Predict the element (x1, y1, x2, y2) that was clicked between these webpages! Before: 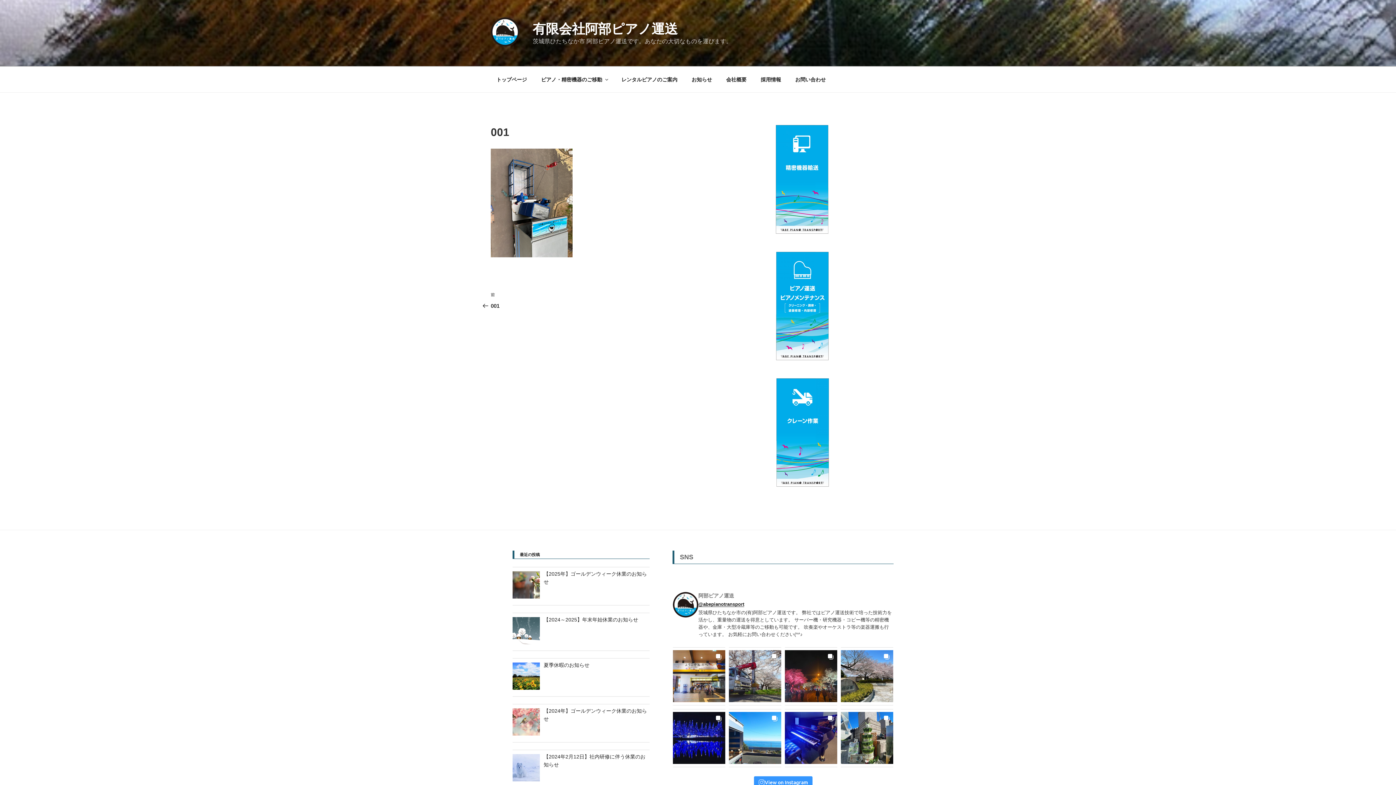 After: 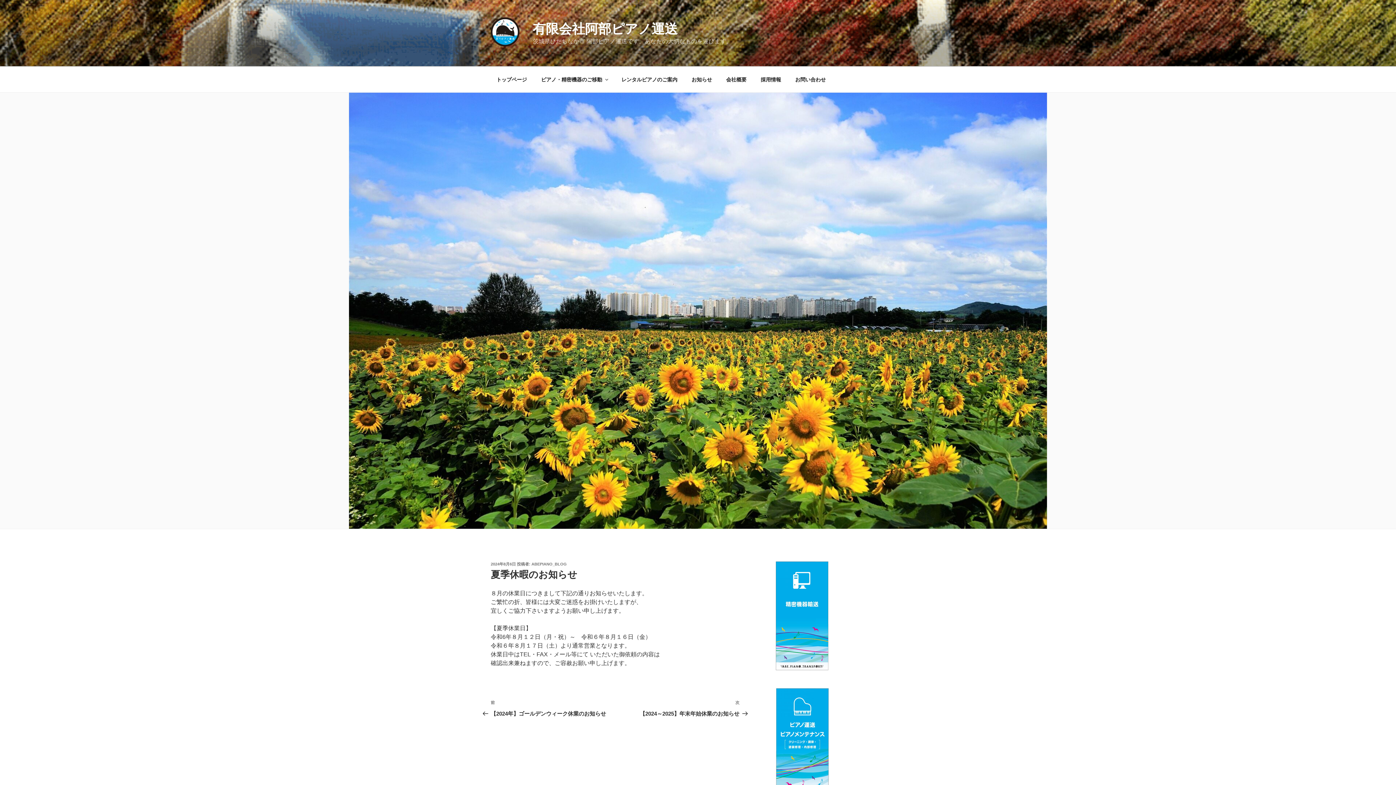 Action: label: 夏季休暇のお知らせ bbox: (543, 662, 589, 668)